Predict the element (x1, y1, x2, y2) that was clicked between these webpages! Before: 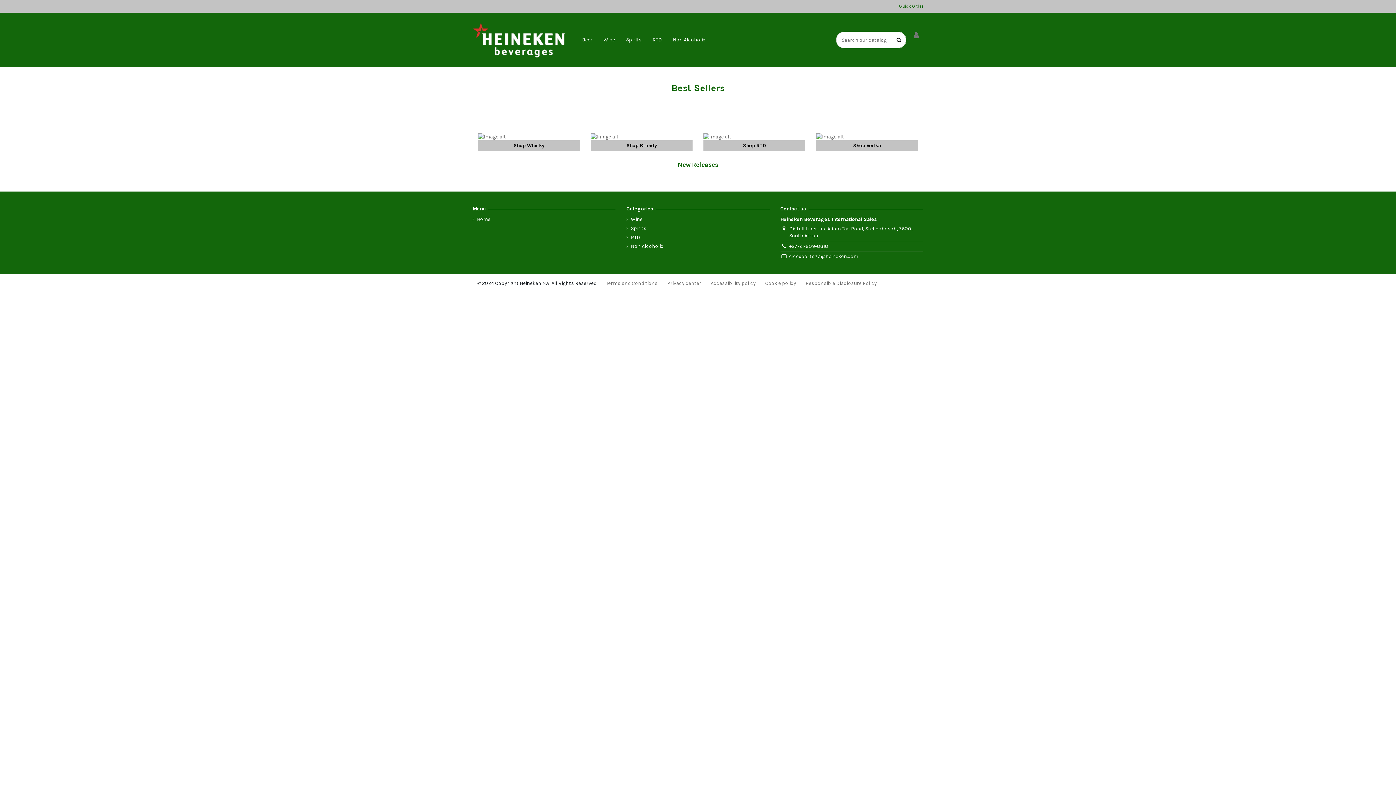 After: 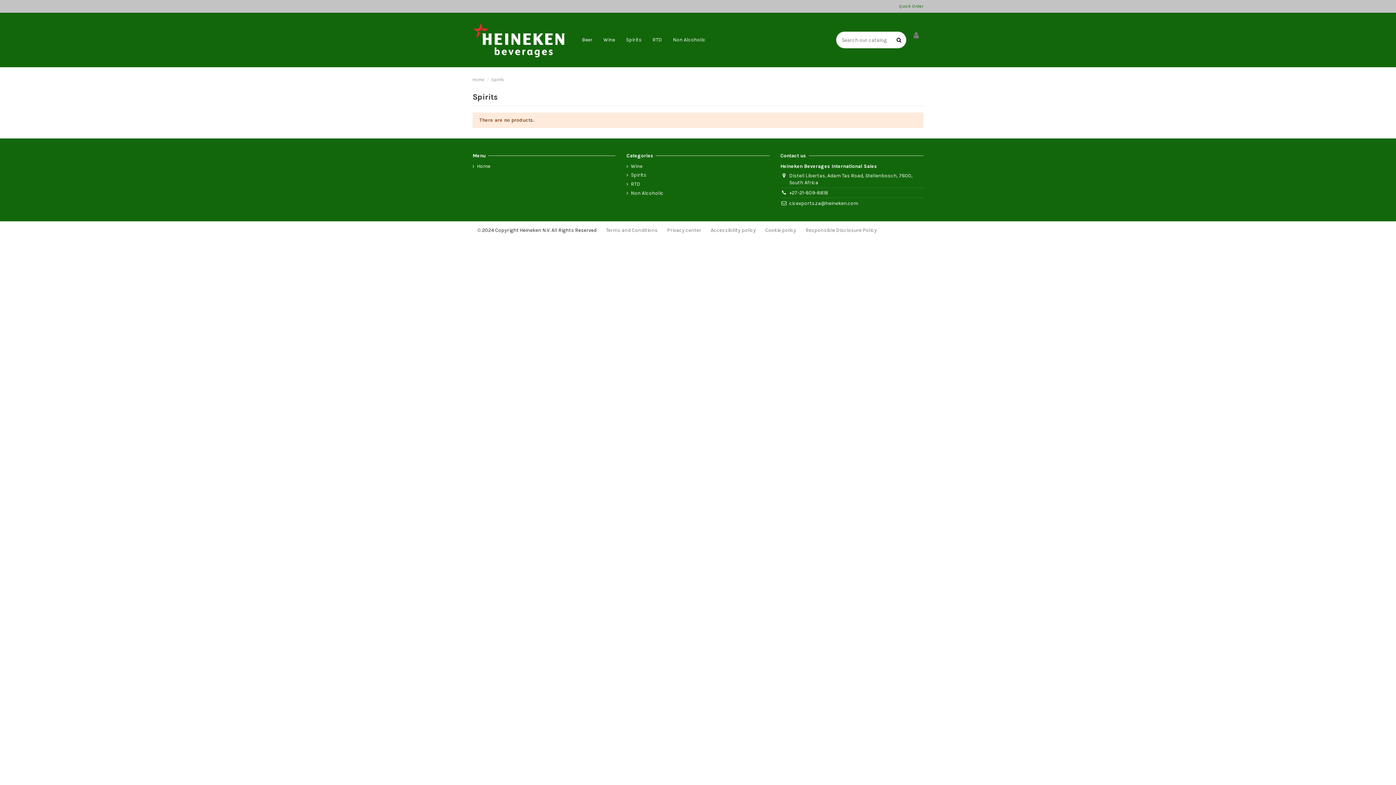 Action: label: Shop Brandy bbox: (590, 133, 692, 150)